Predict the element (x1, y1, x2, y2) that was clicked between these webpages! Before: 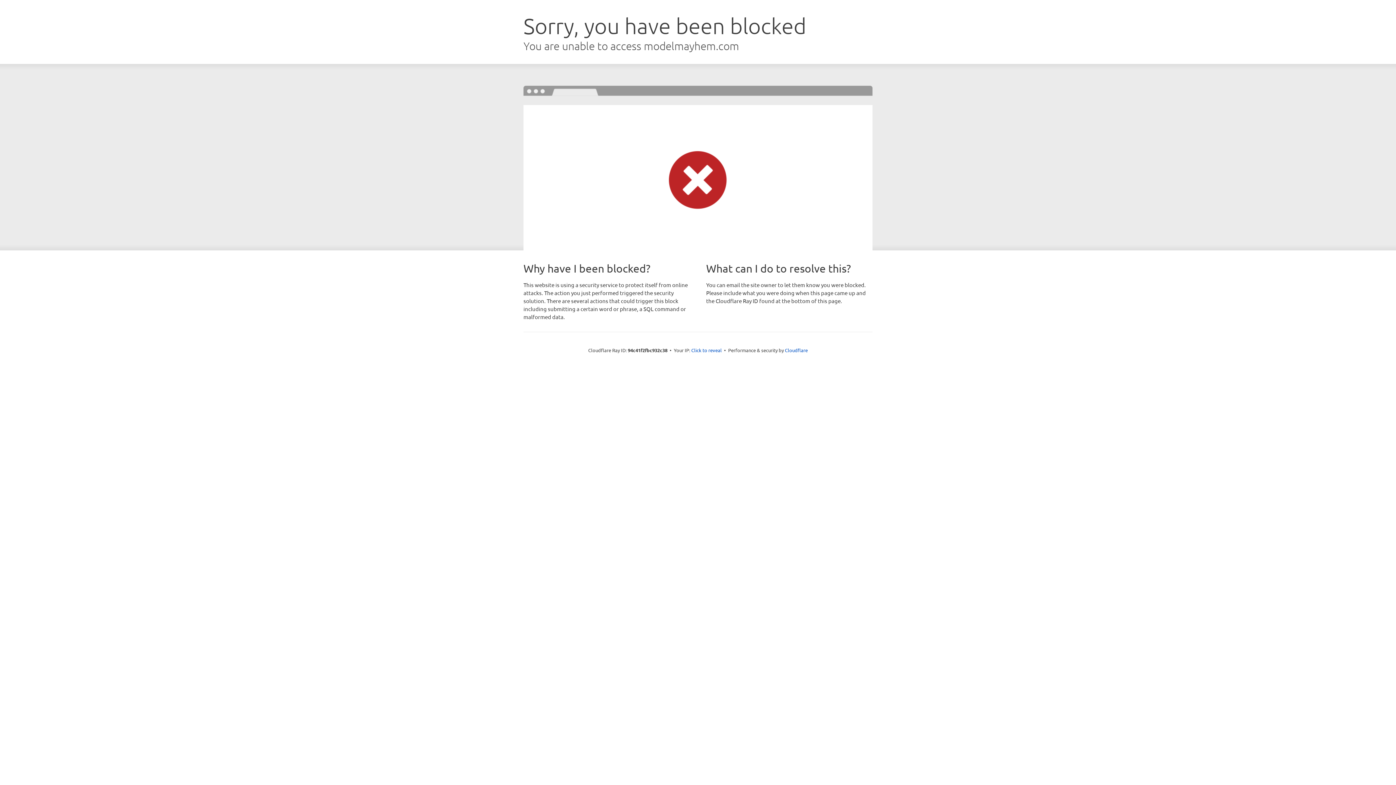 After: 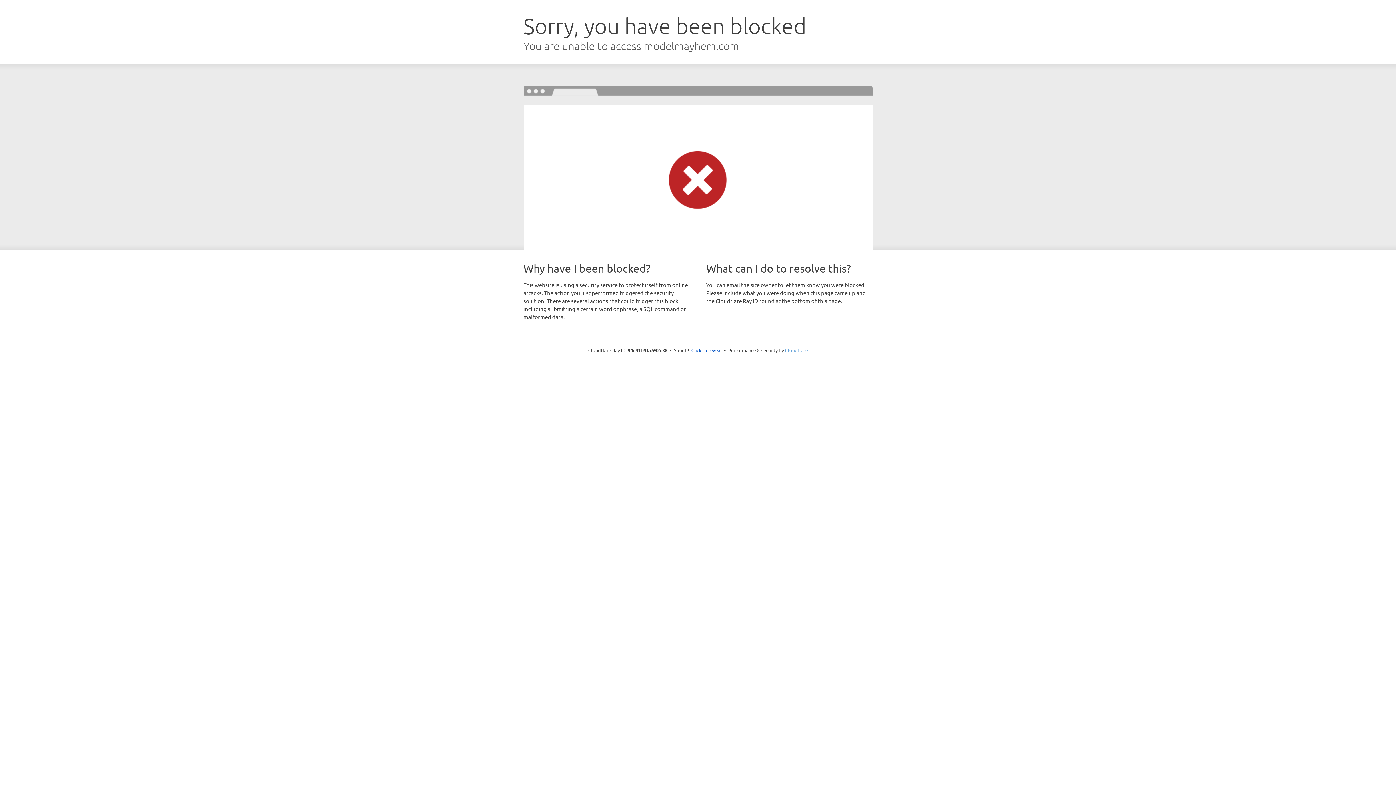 Action: label: Cloudflare bbox: (785, 347, 808, 353)